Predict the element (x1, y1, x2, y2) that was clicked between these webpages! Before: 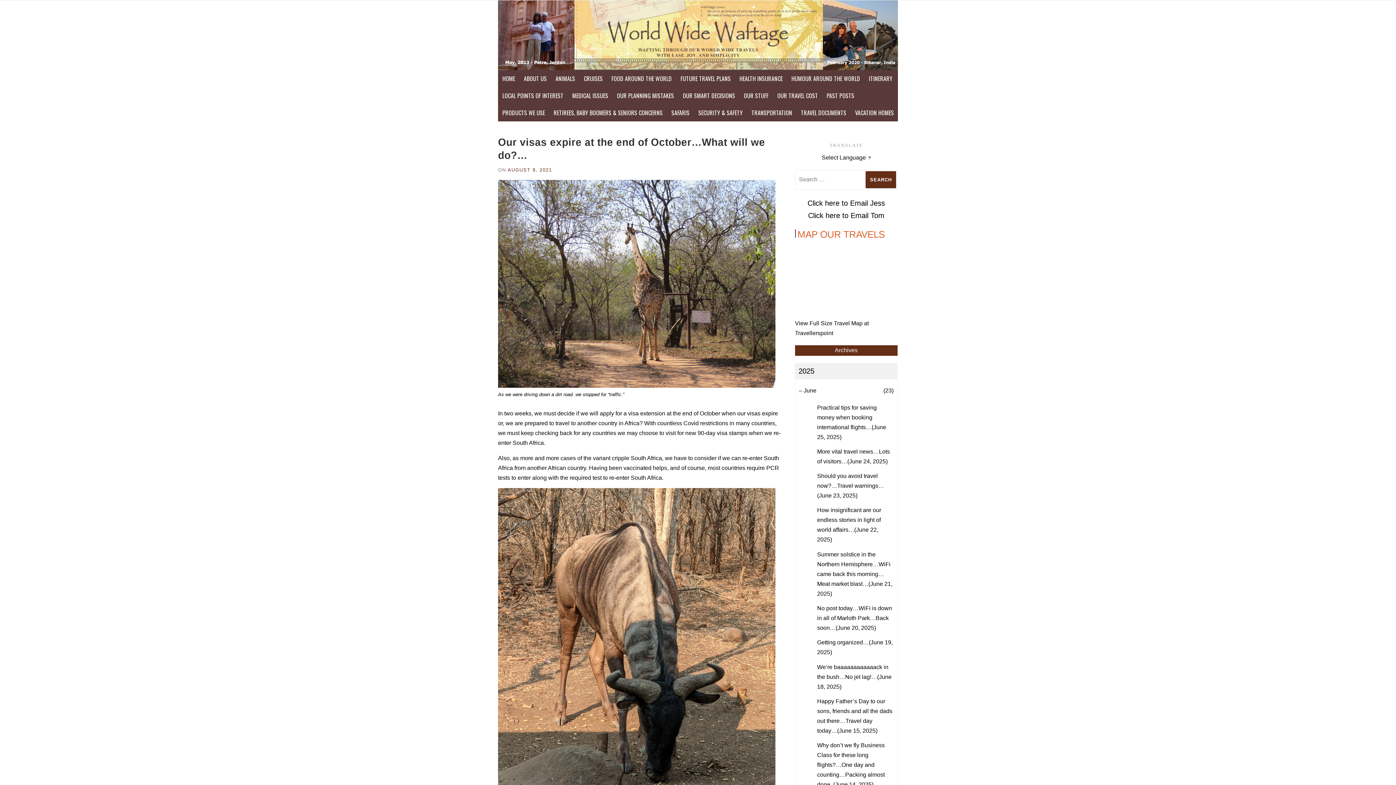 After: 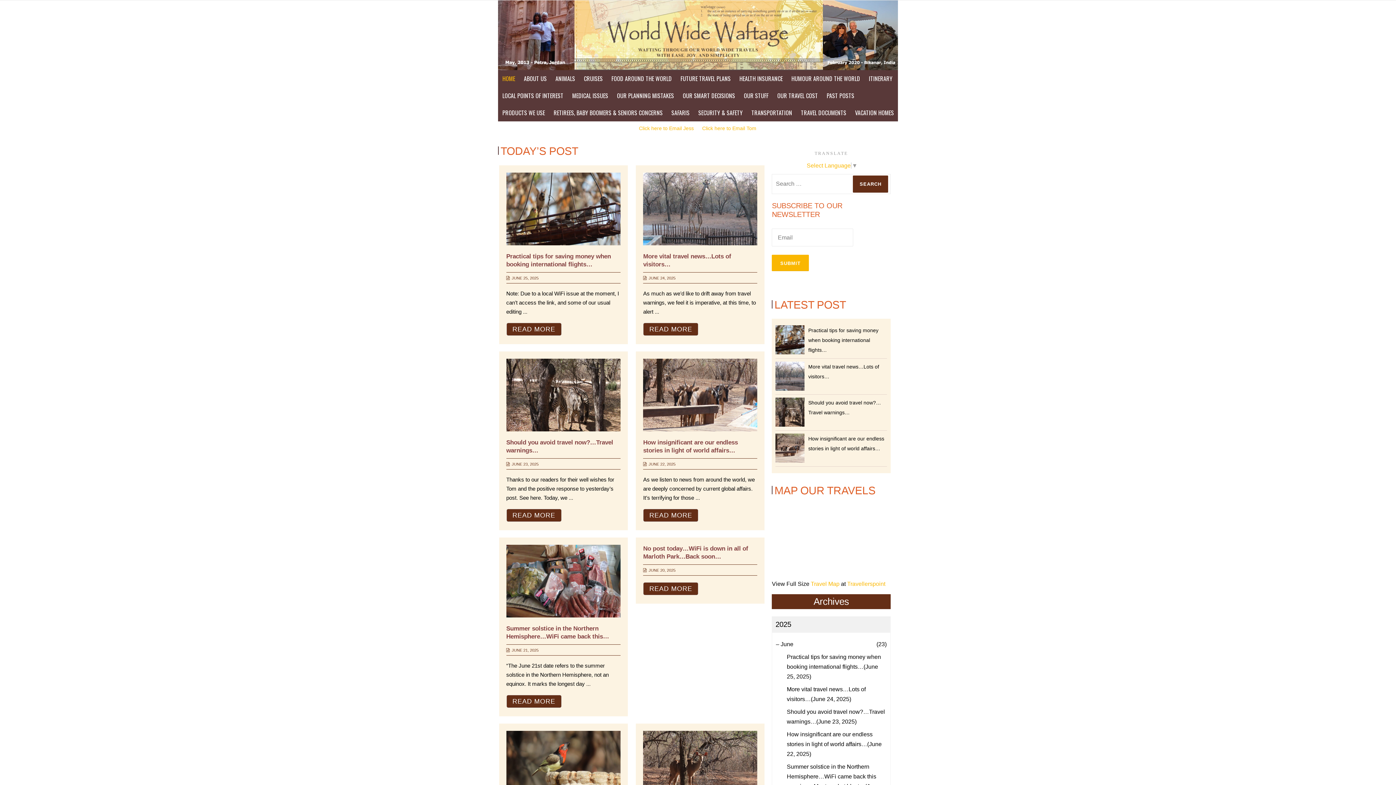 Action: bbox: (498, 31, 898, 37)